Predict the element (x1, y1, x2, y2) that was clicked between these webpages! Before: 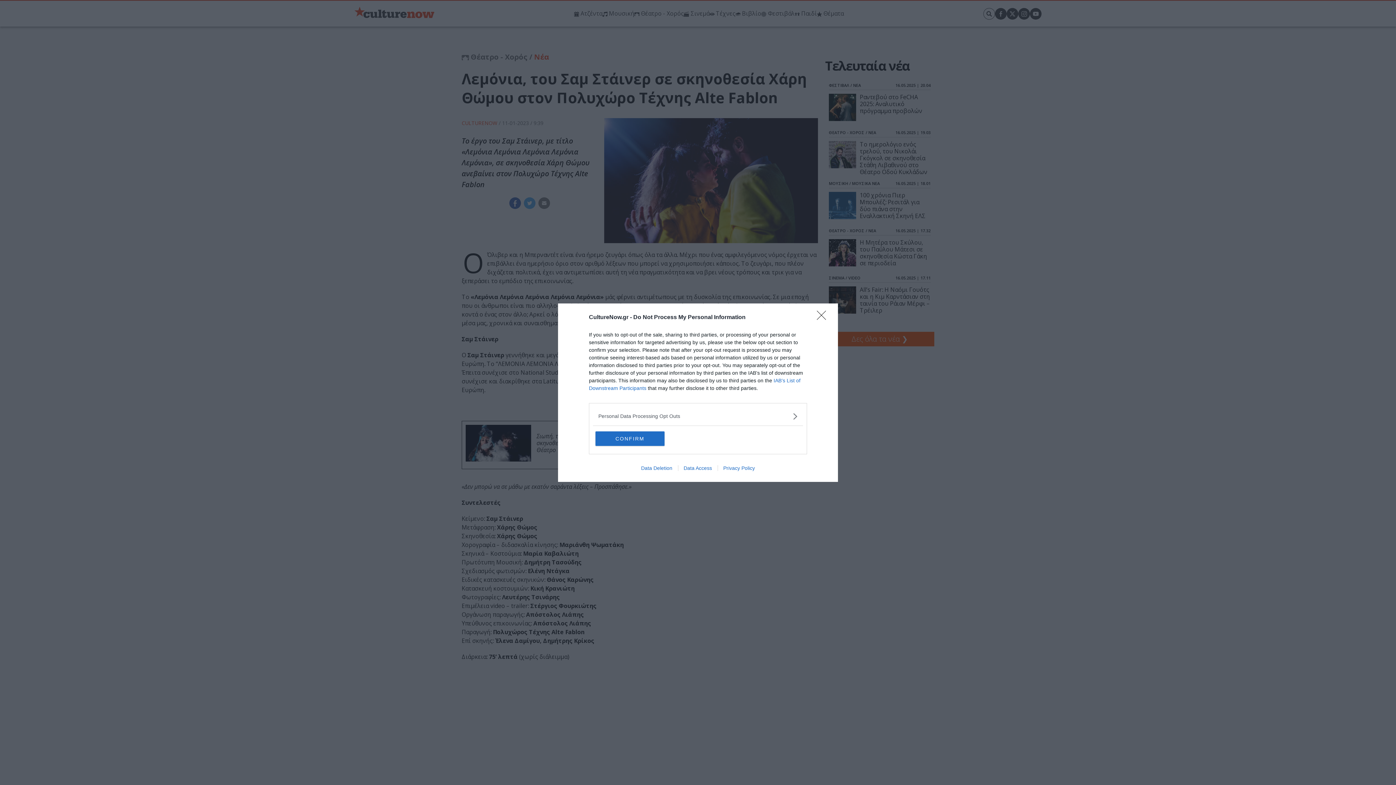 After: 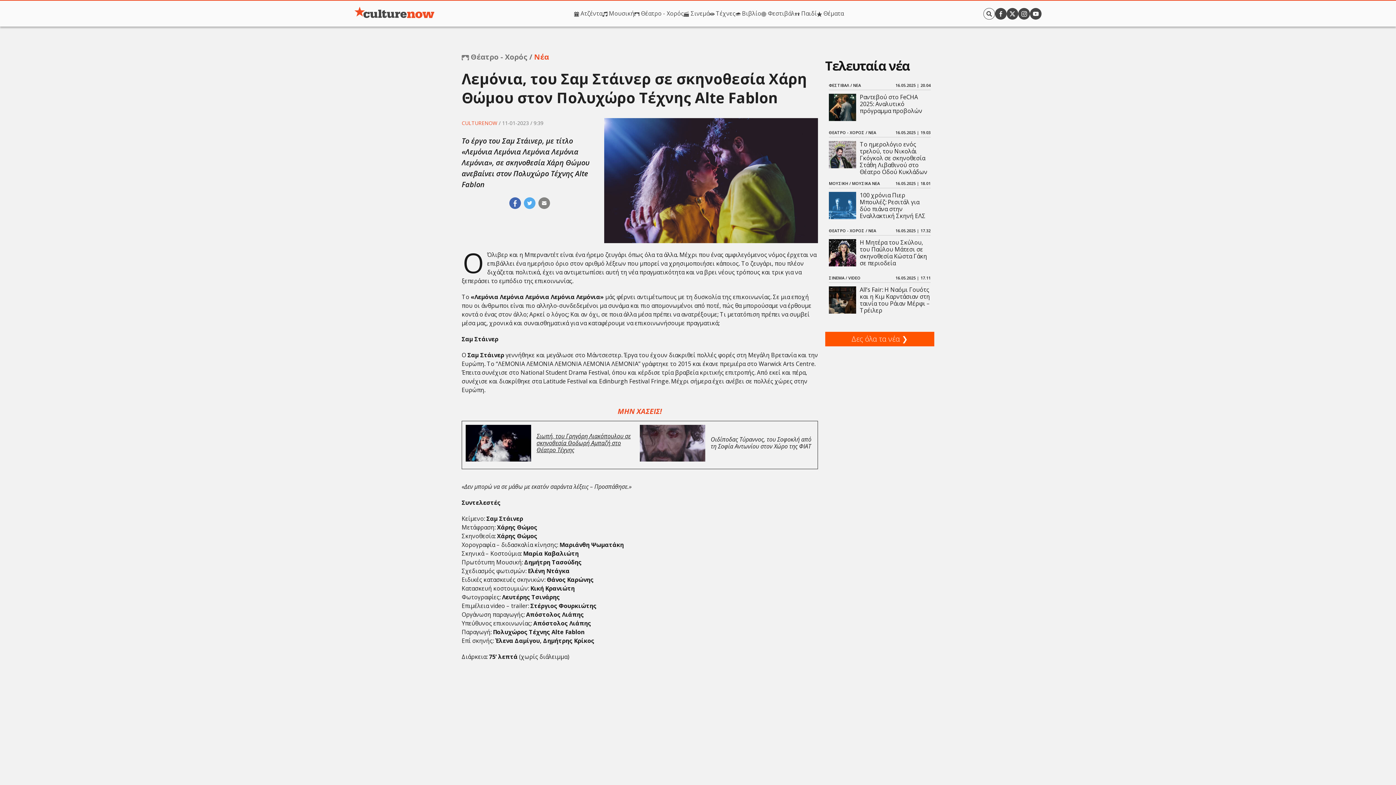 Action: label: CONFIRM bbox: (595, 431, 664, 446)